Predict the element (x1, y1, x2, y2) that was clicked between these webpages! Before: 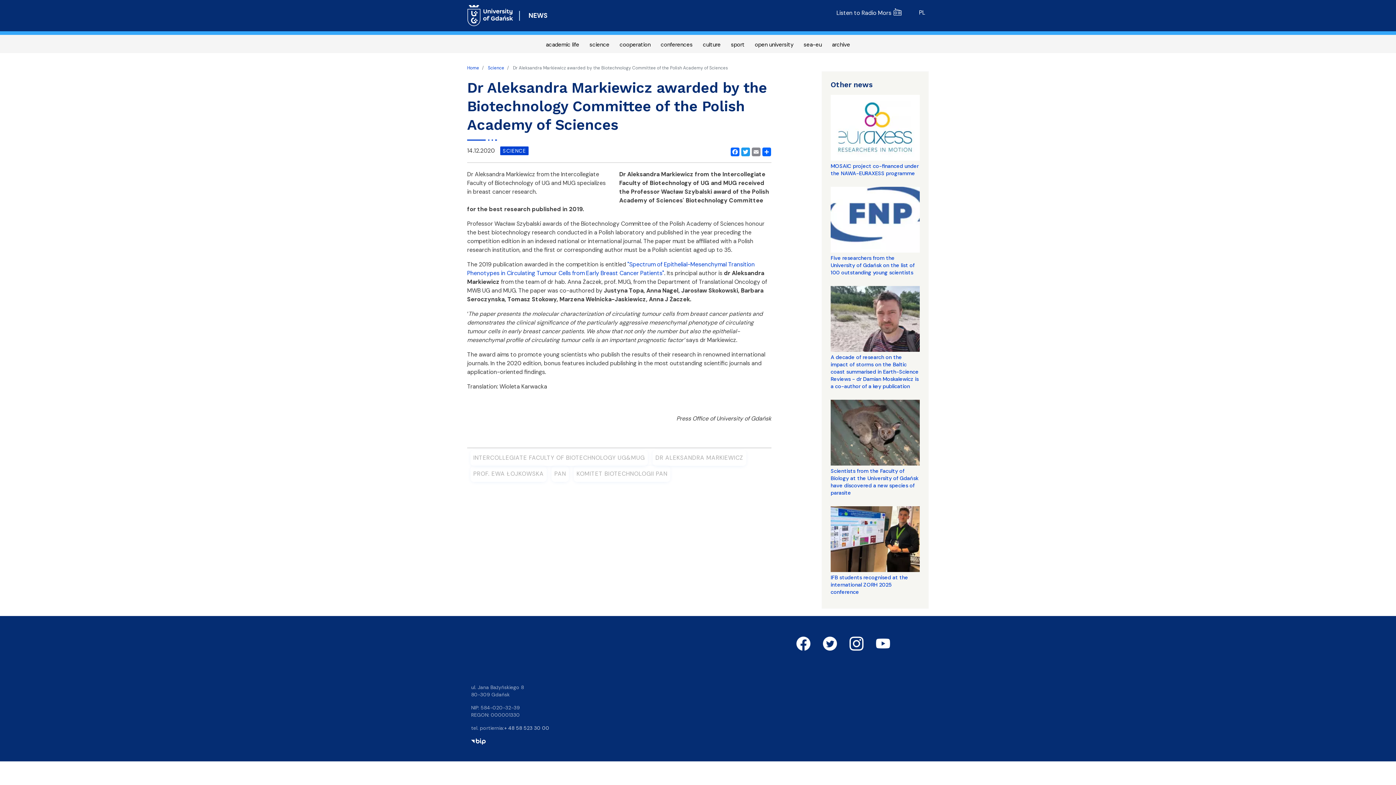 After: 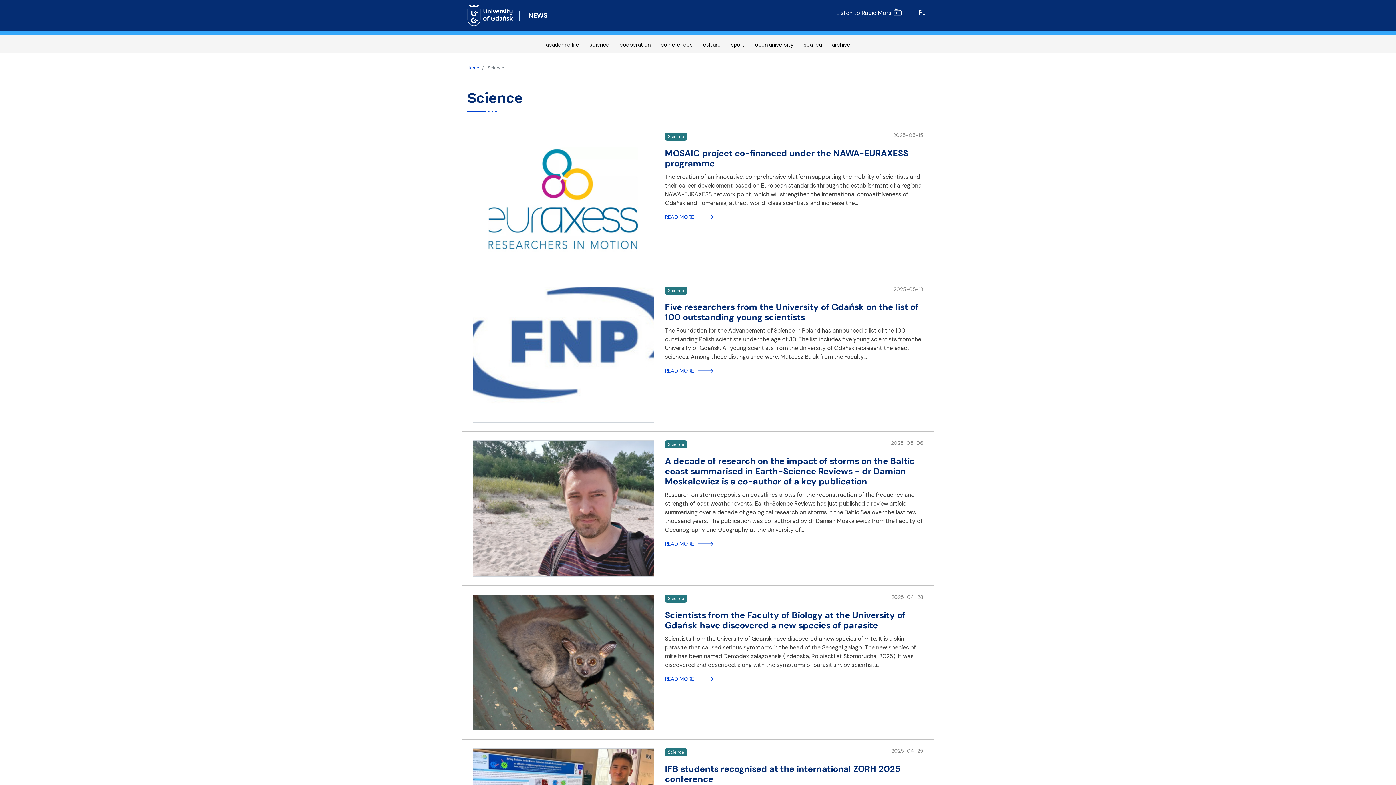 Action: bbox: (502, 147, 526, 154) label: SCIENCE